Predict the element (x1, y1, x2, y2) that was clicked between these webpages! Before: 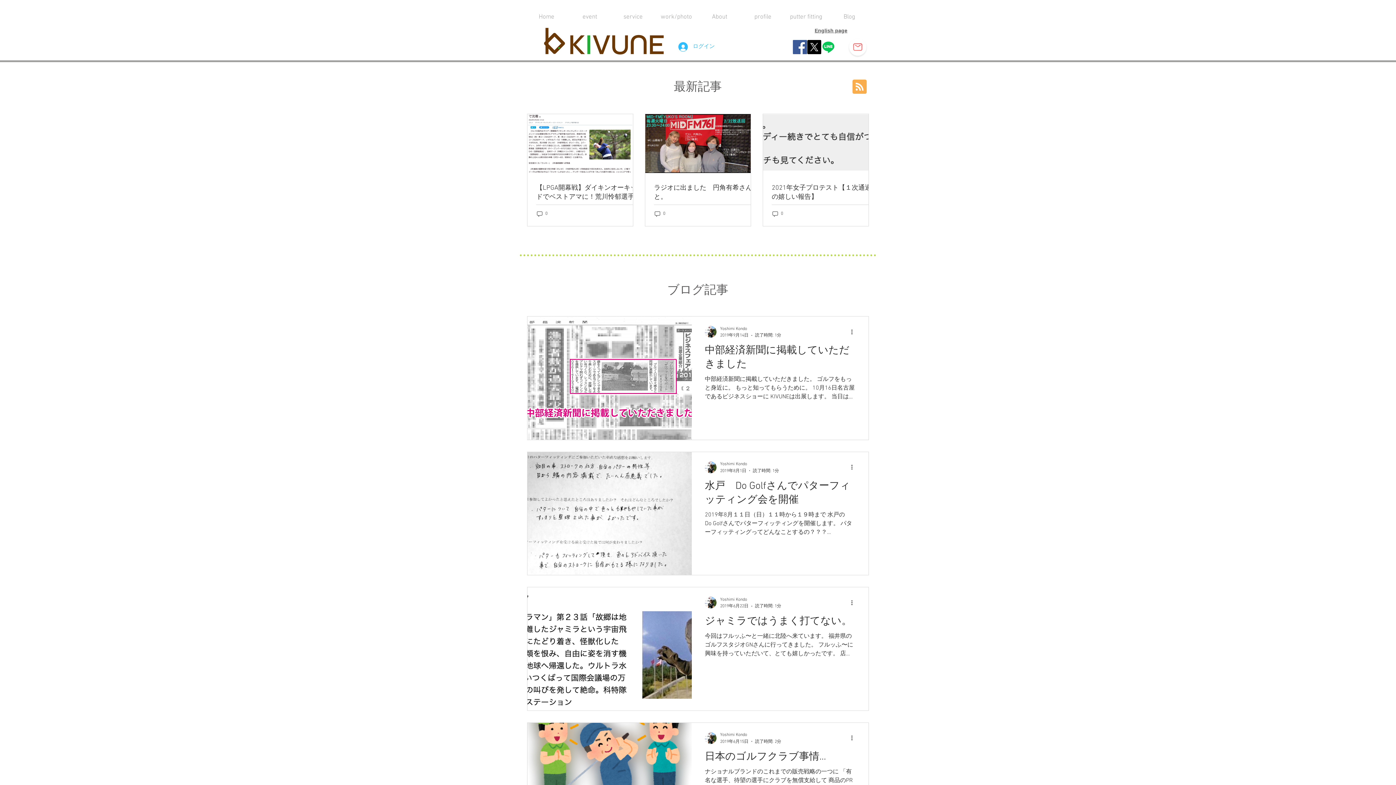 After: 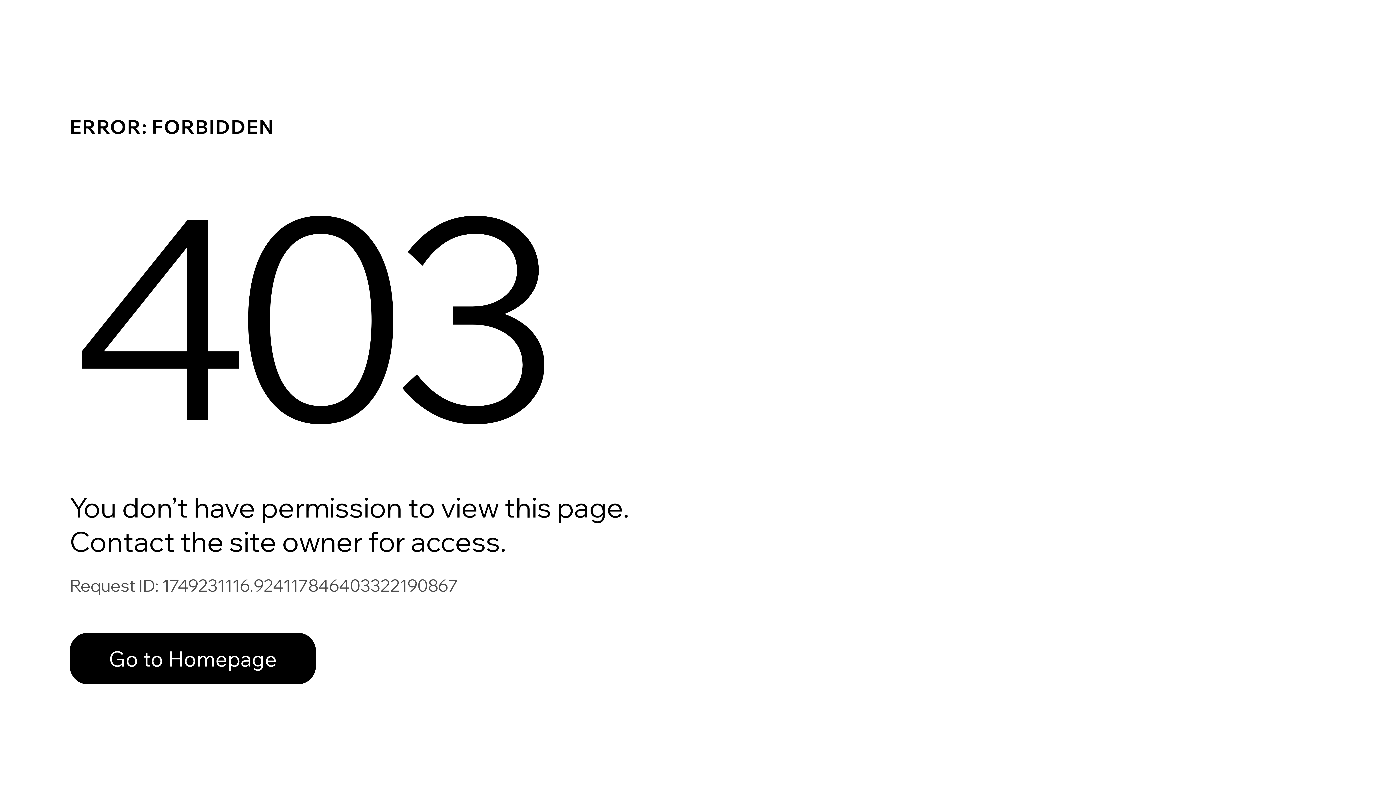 Action: bbox: (705, 326, 716, 337)